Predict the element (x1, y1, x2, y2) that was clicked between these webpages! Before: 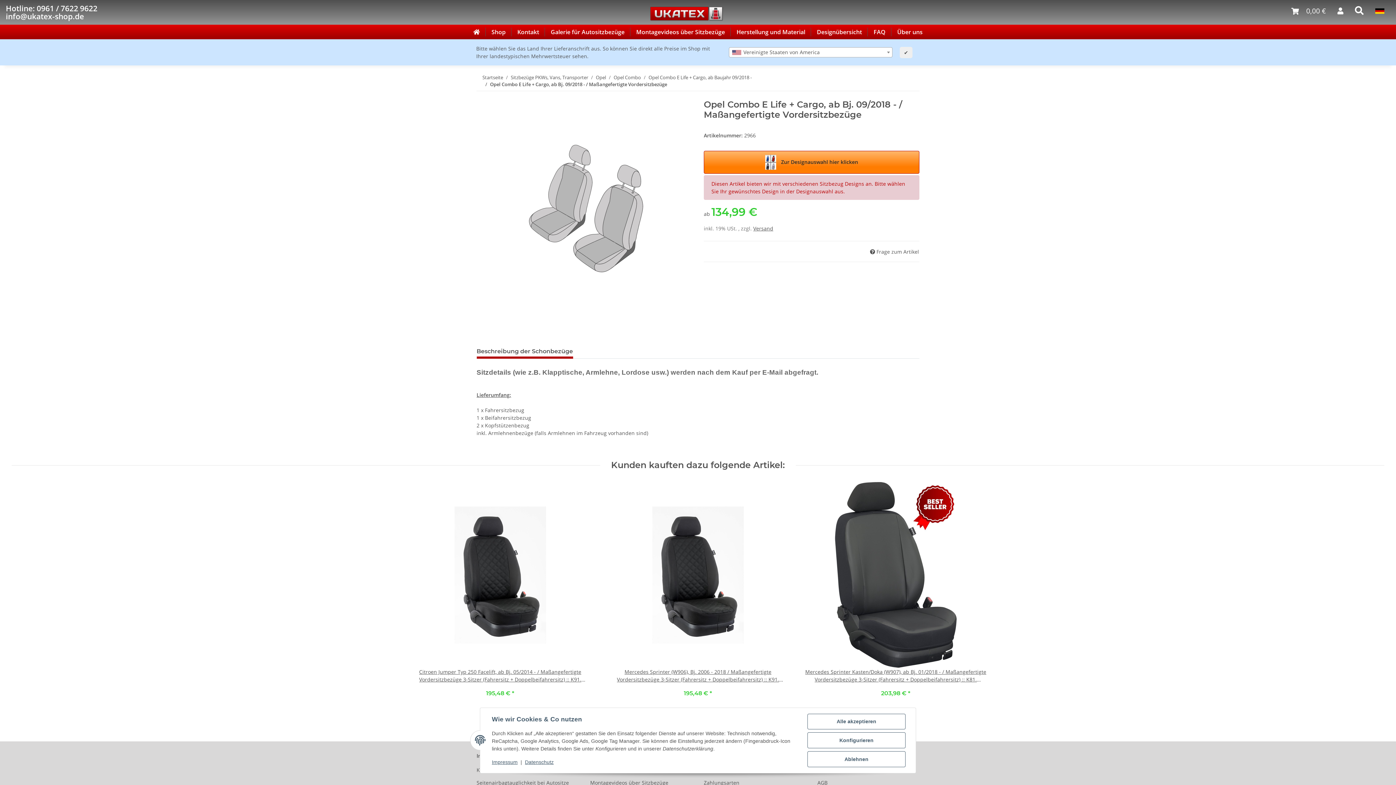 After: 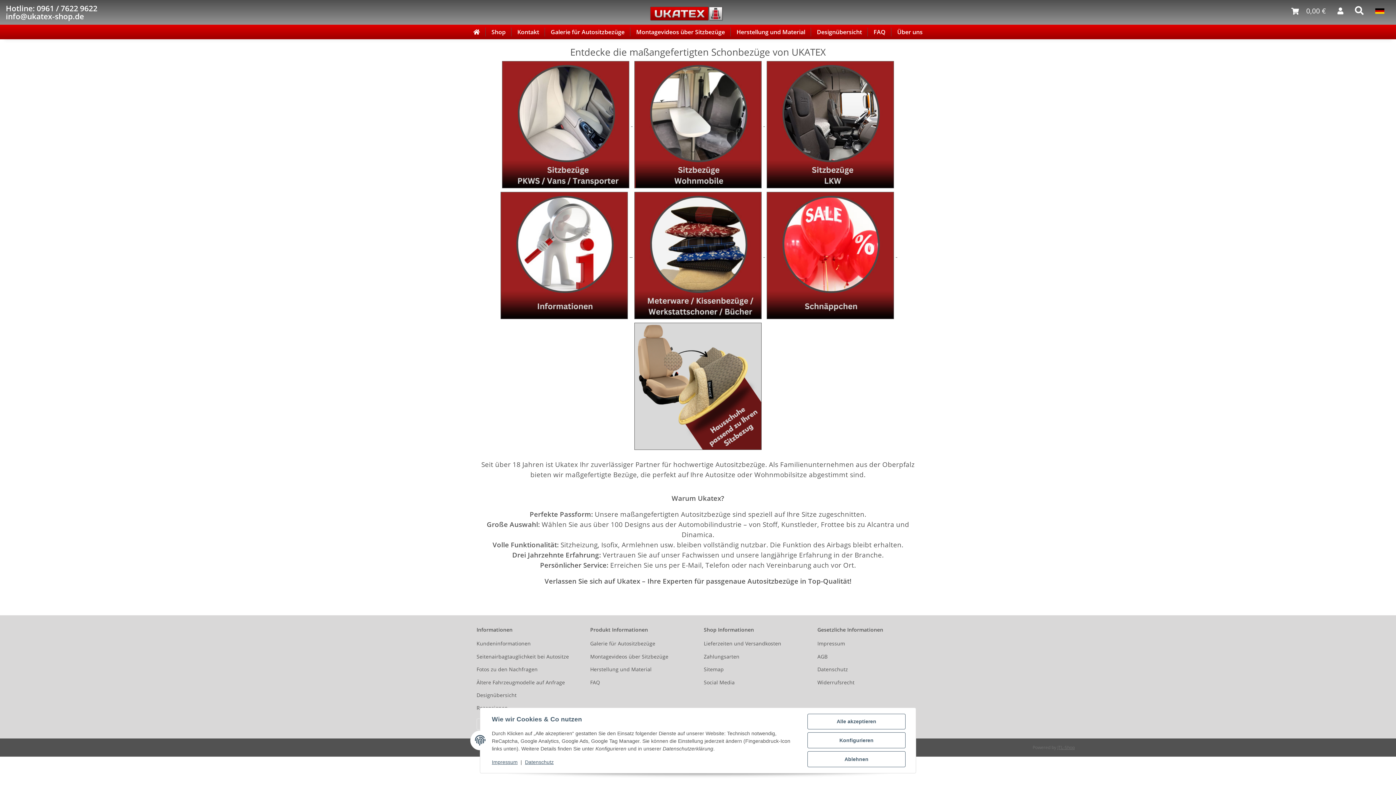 Action: label: Startseite bbox: (482, 74, 503, 81)